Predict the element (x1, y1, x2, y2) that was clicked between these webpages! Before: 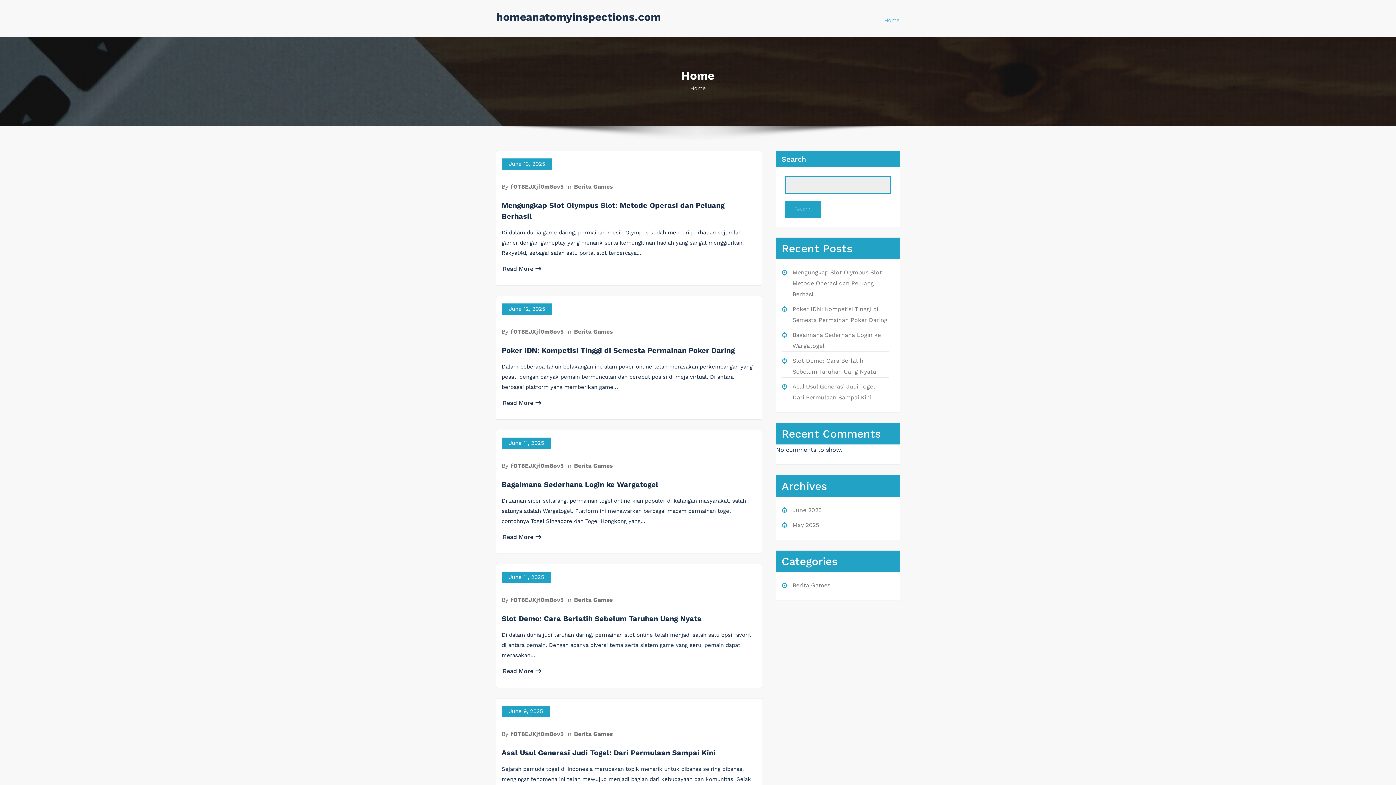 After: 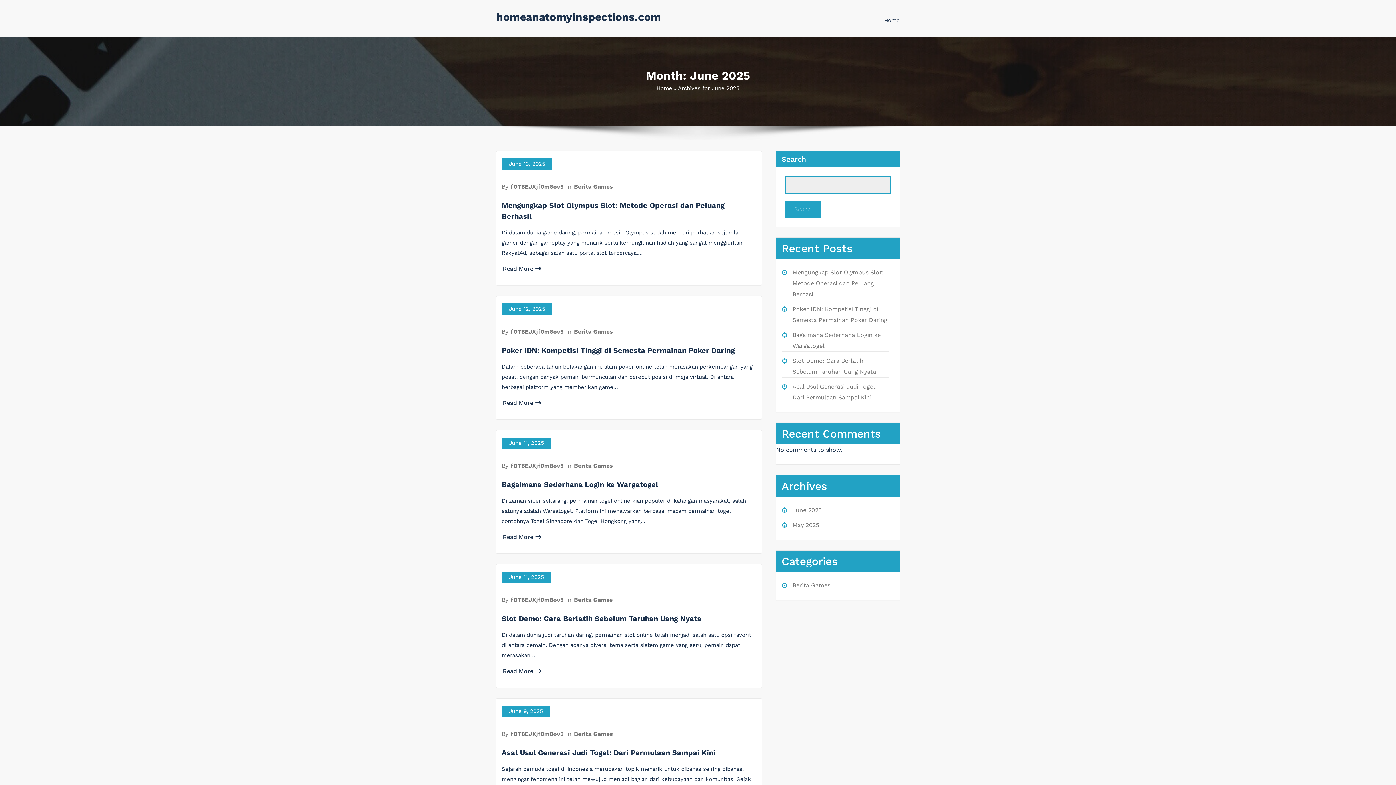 Action: bbox: (792, 506, 821, 513) label: June 2025